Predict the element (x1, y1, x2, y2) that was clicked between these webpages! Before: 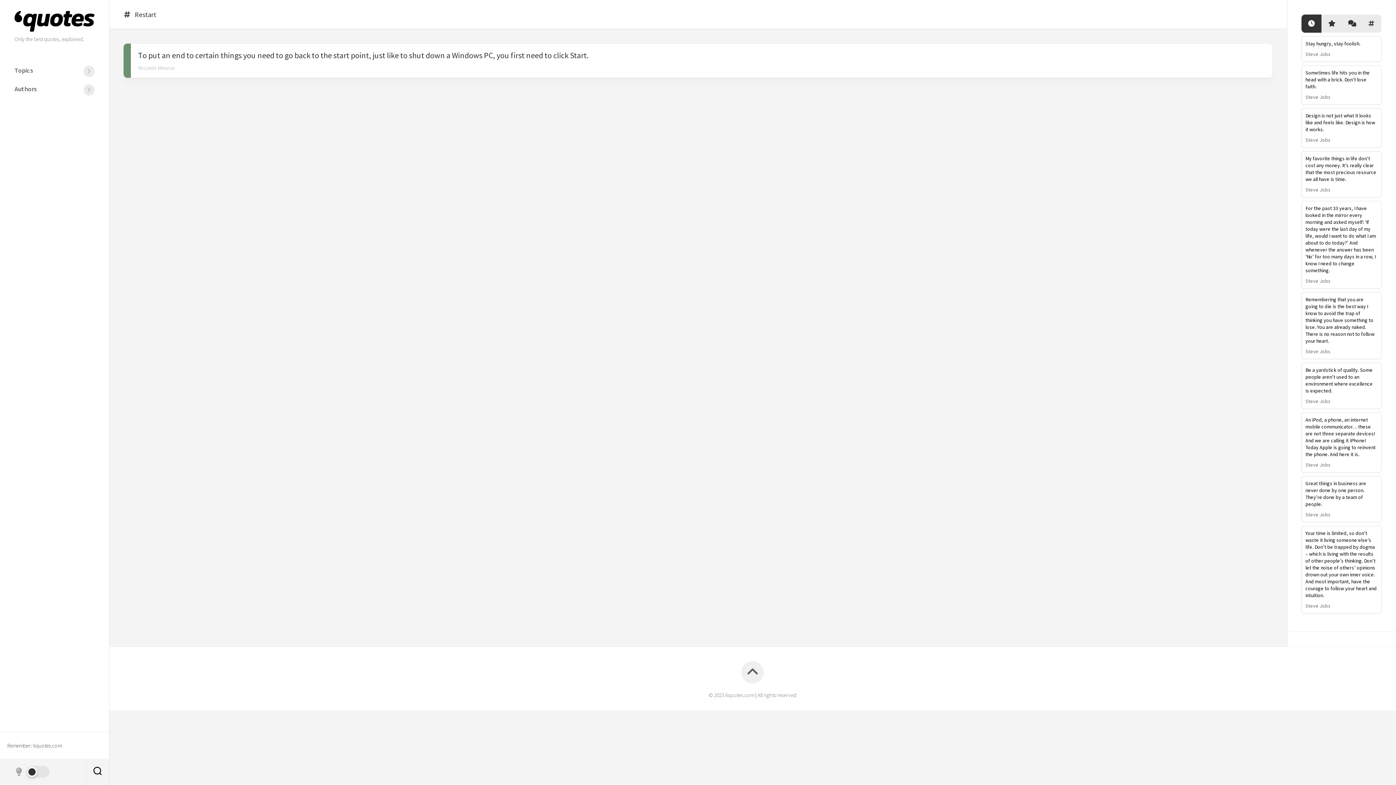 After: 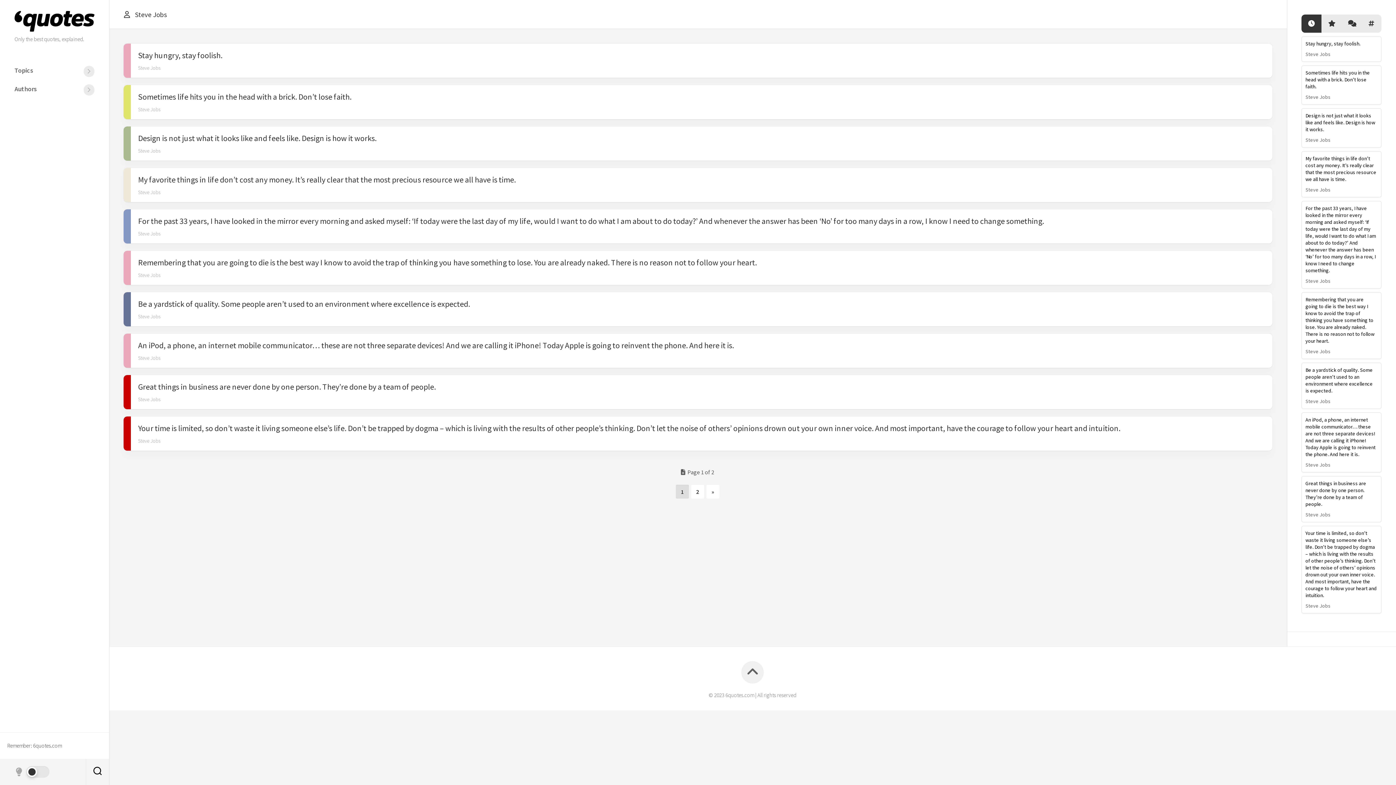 Action: label: Steve Jobs bbox: (1305, 511, 1330, 518)